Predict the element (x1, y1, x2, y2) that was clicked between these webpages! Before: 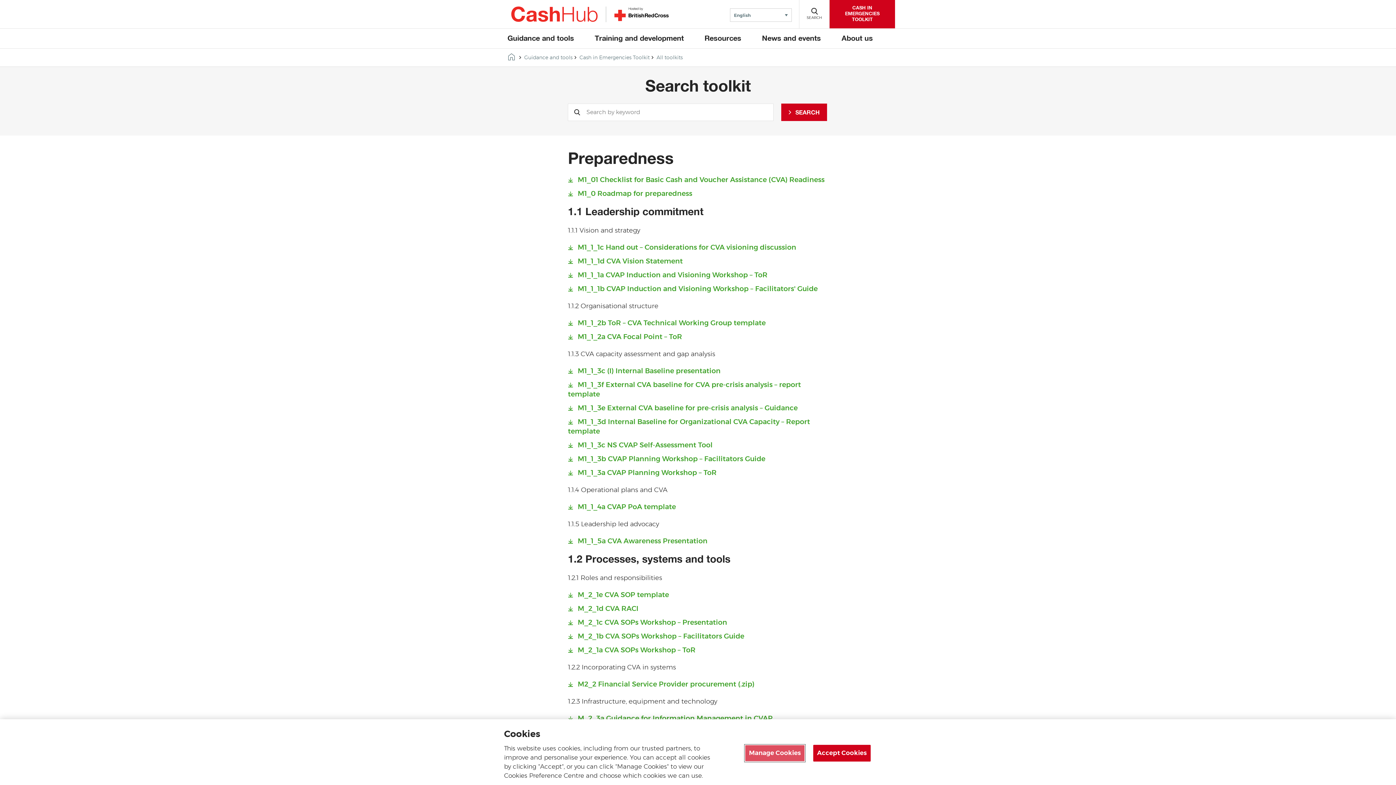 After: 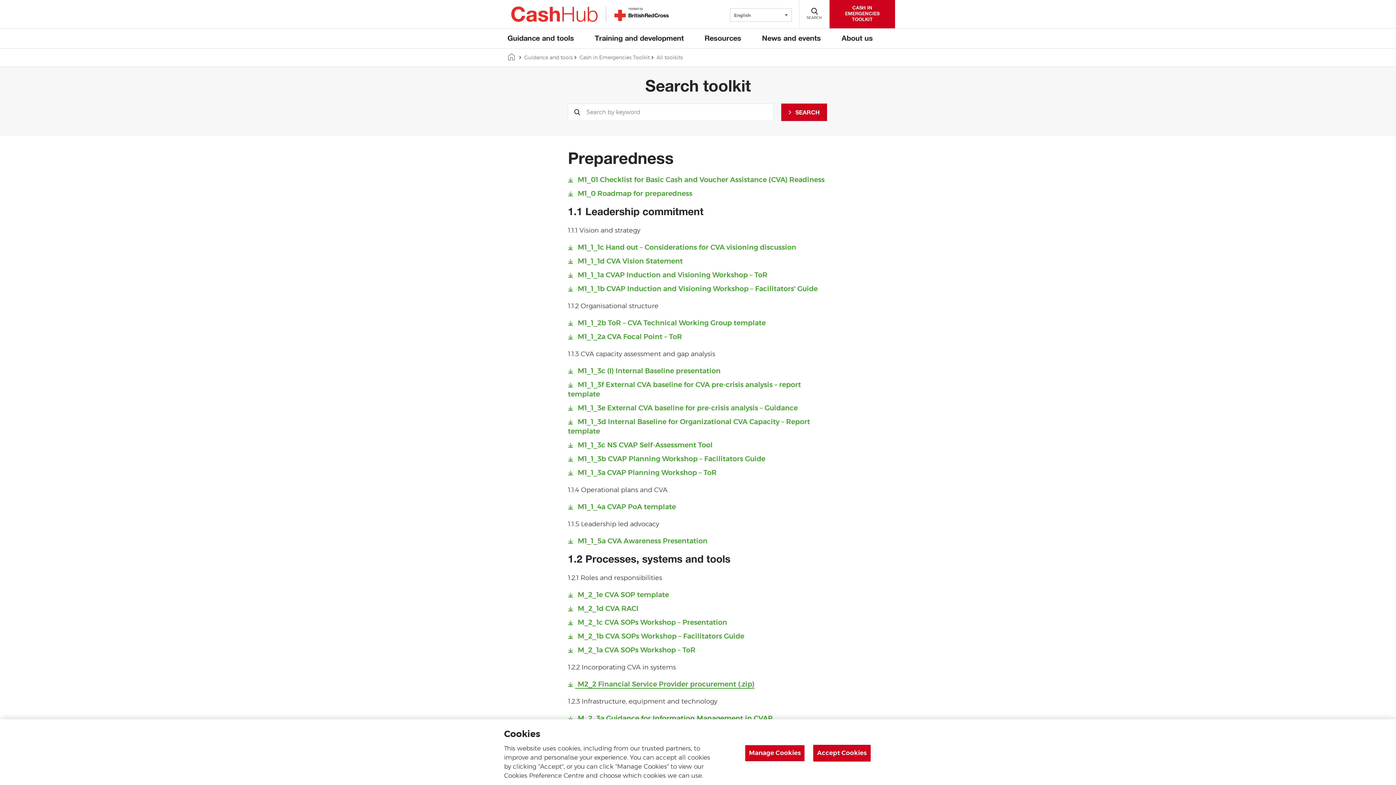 Action: label:  M2_2 Financial Service Provider procurement (.zip) bbox: (575, 681, 754, 689)